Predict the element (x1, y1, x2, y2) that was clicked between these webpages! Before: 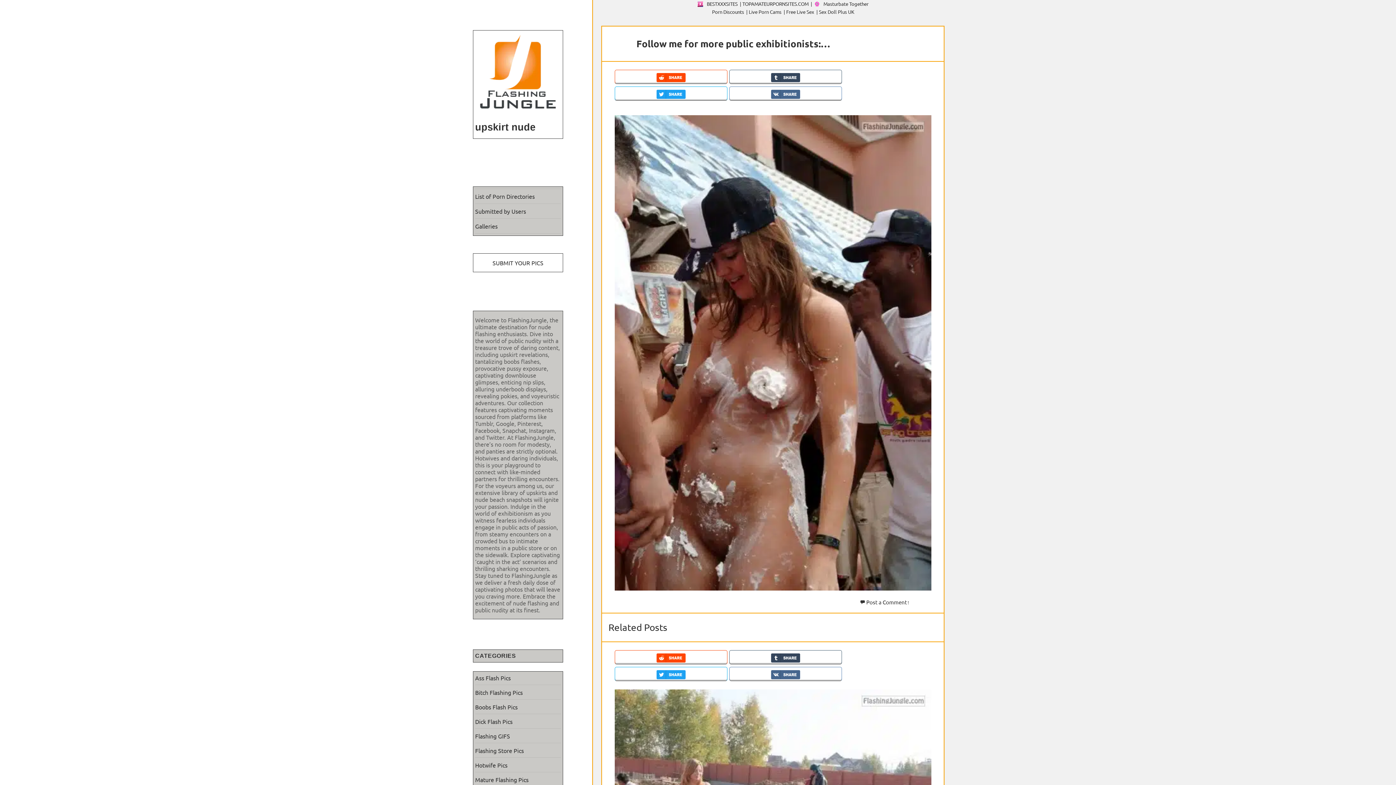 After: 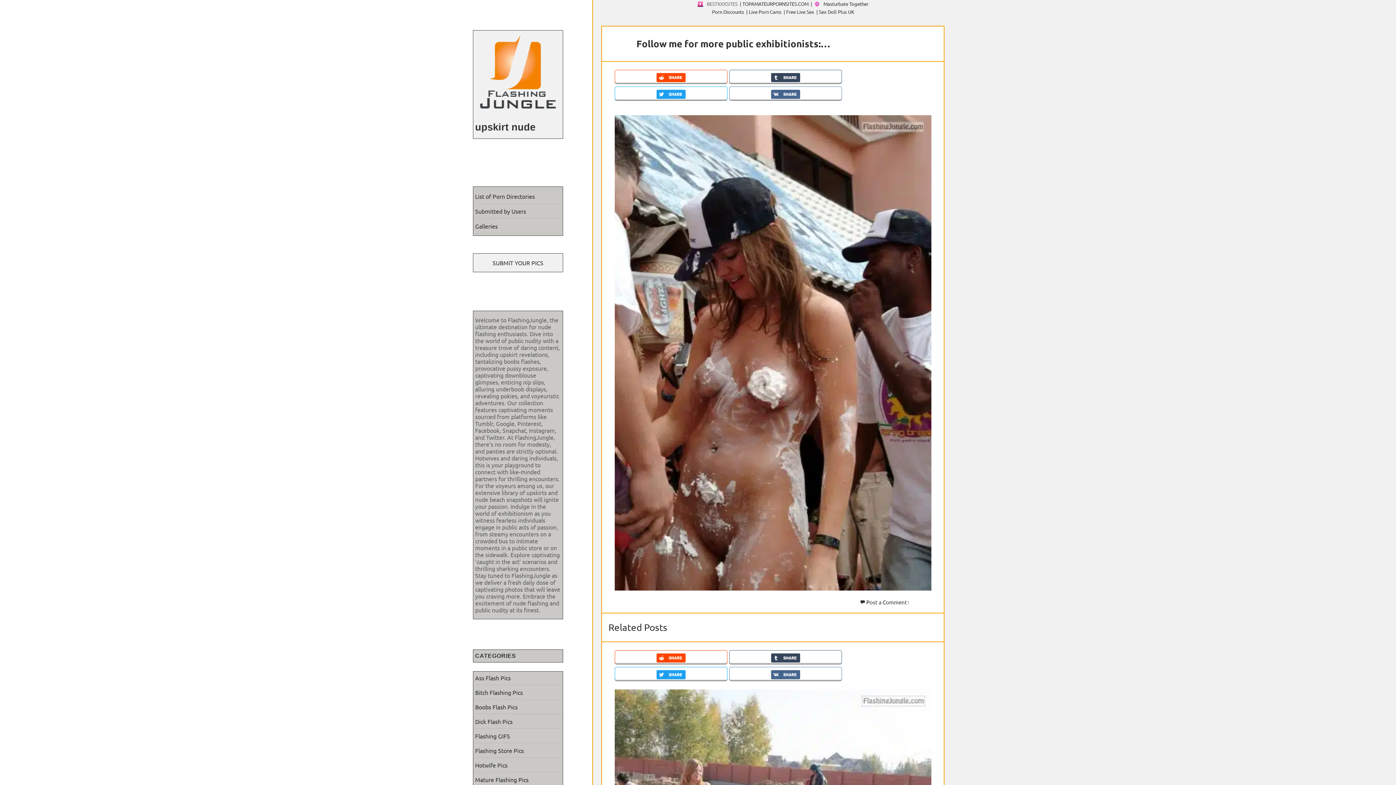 Action: bbox: (706, 0, 737, 6) label: BESTXXXSITES